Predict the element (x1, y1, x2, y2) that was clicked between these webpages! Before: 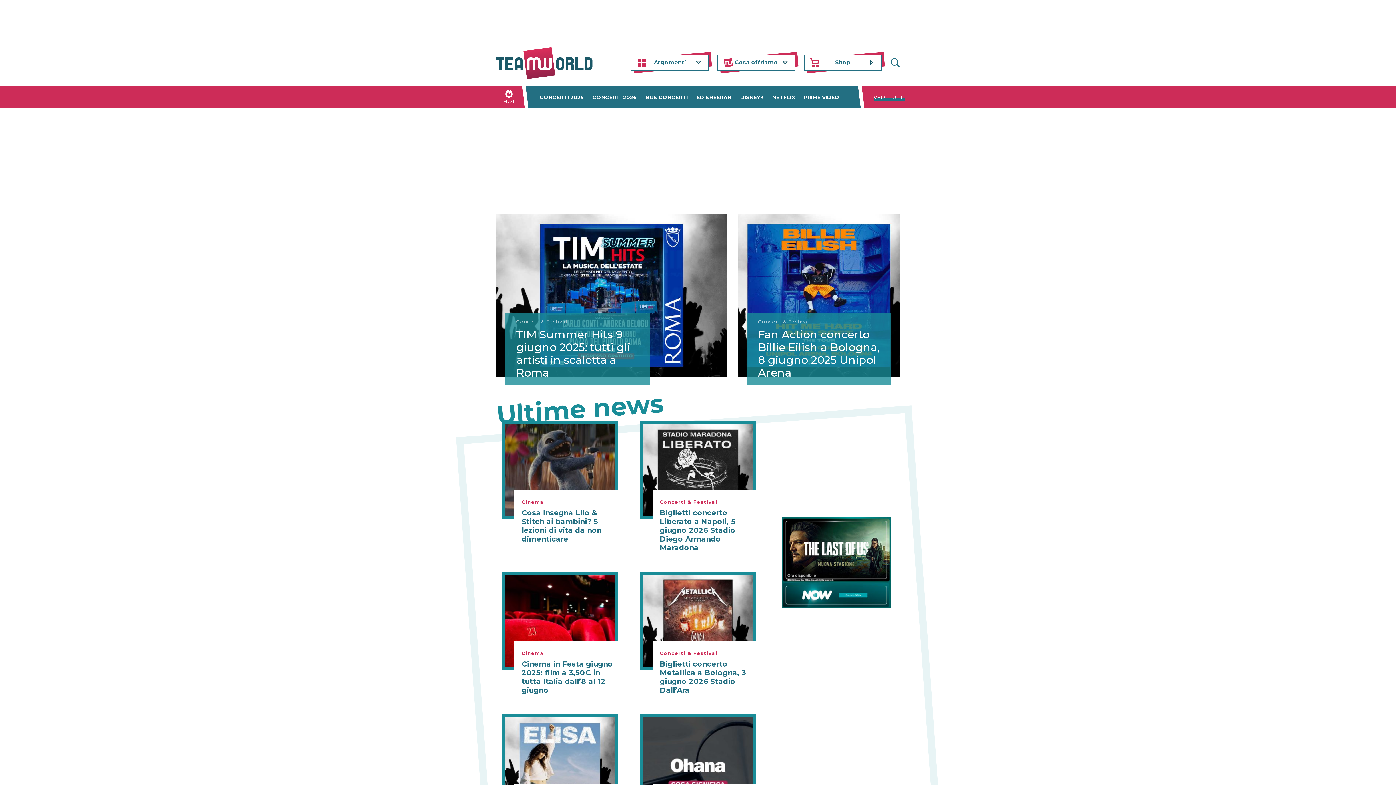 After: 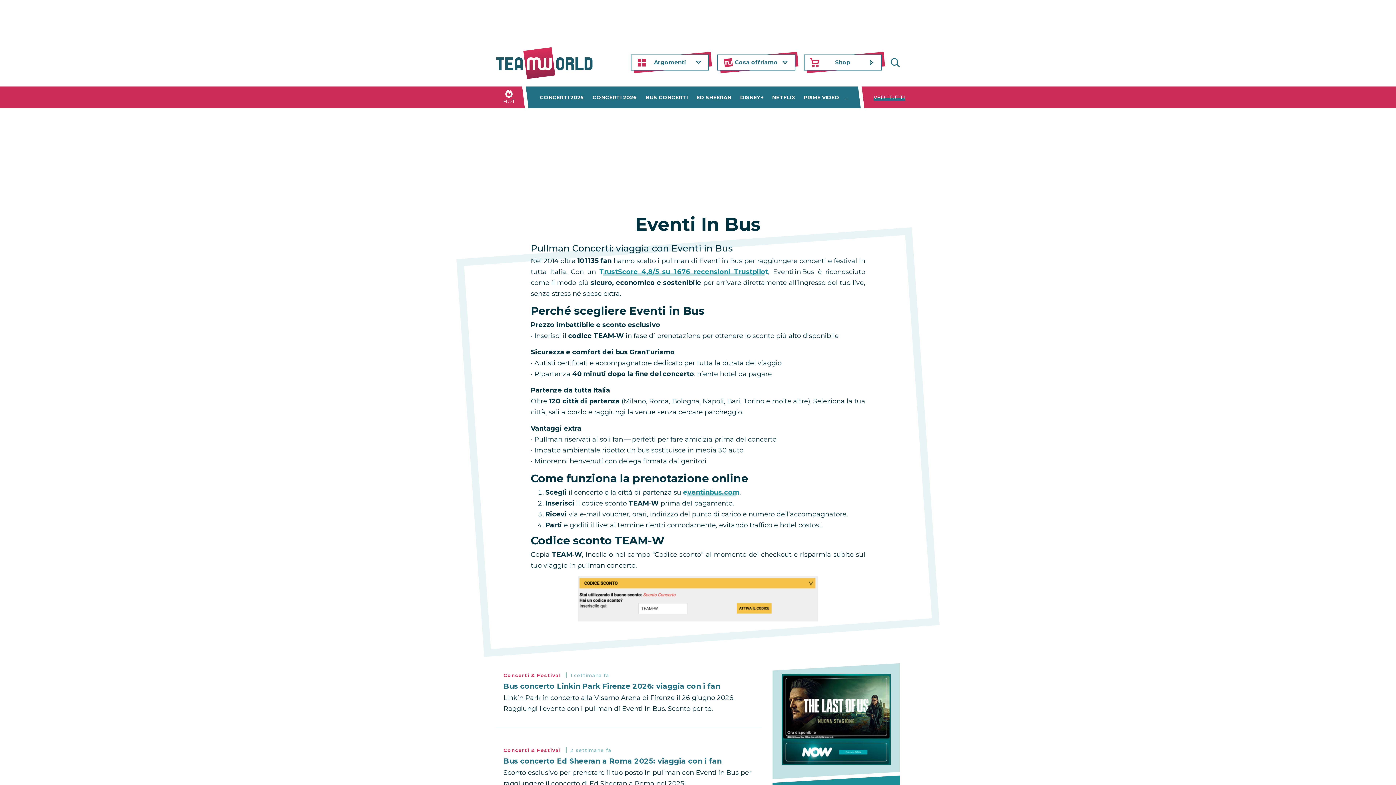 Action: label: BUS CONCERTI bbox: (642, 94, 691, 100)